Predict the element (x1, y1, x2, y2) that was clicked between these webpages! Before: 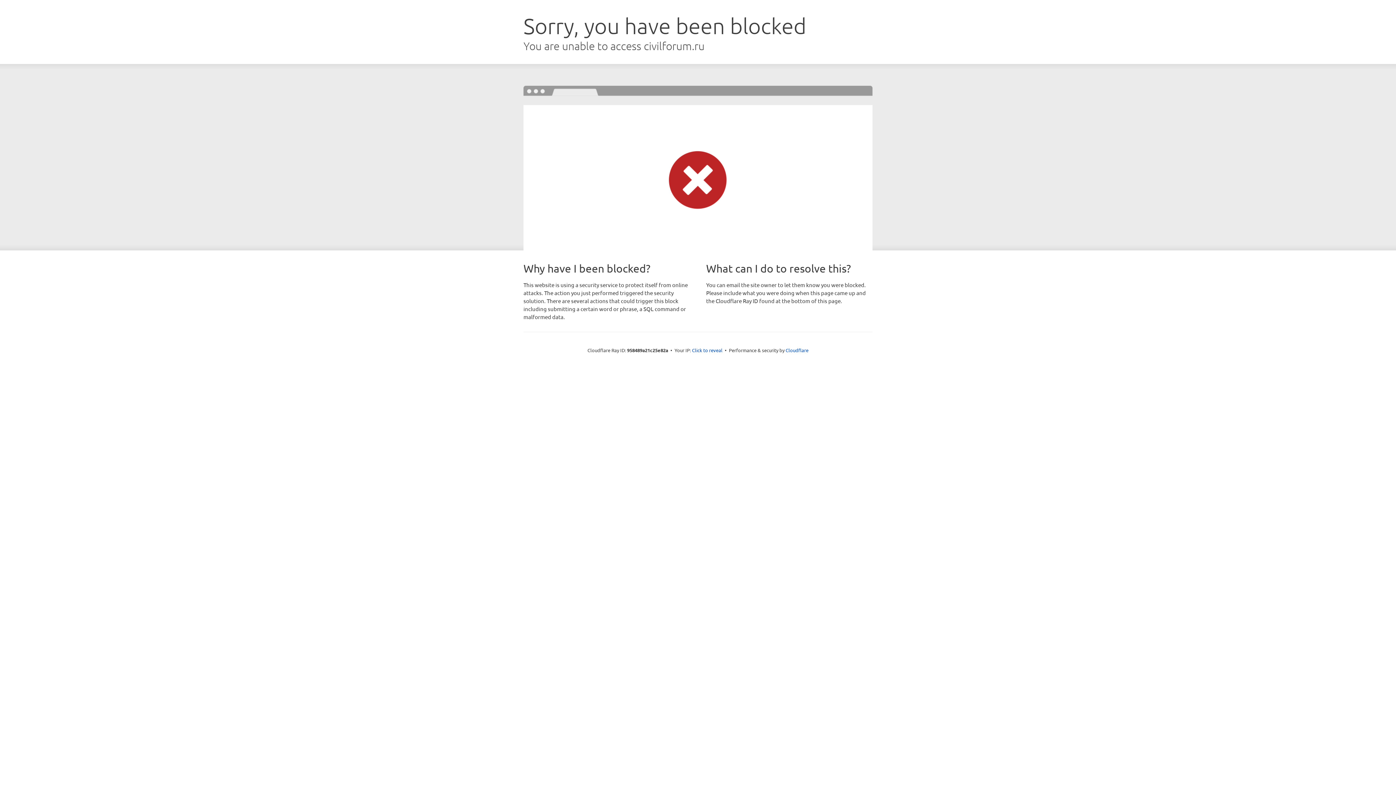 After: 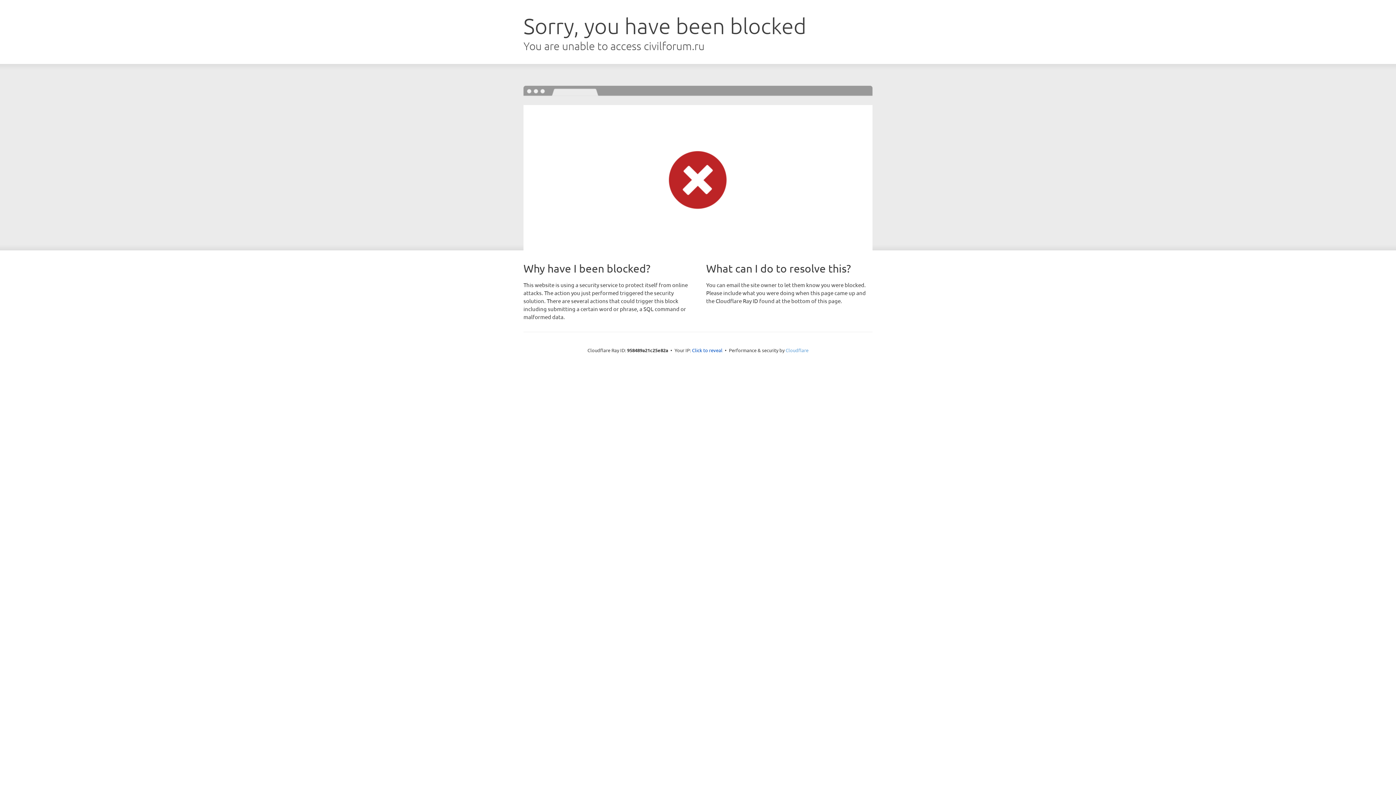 Action: label: Cloudflare bbox: (785, 347, 808, 353)